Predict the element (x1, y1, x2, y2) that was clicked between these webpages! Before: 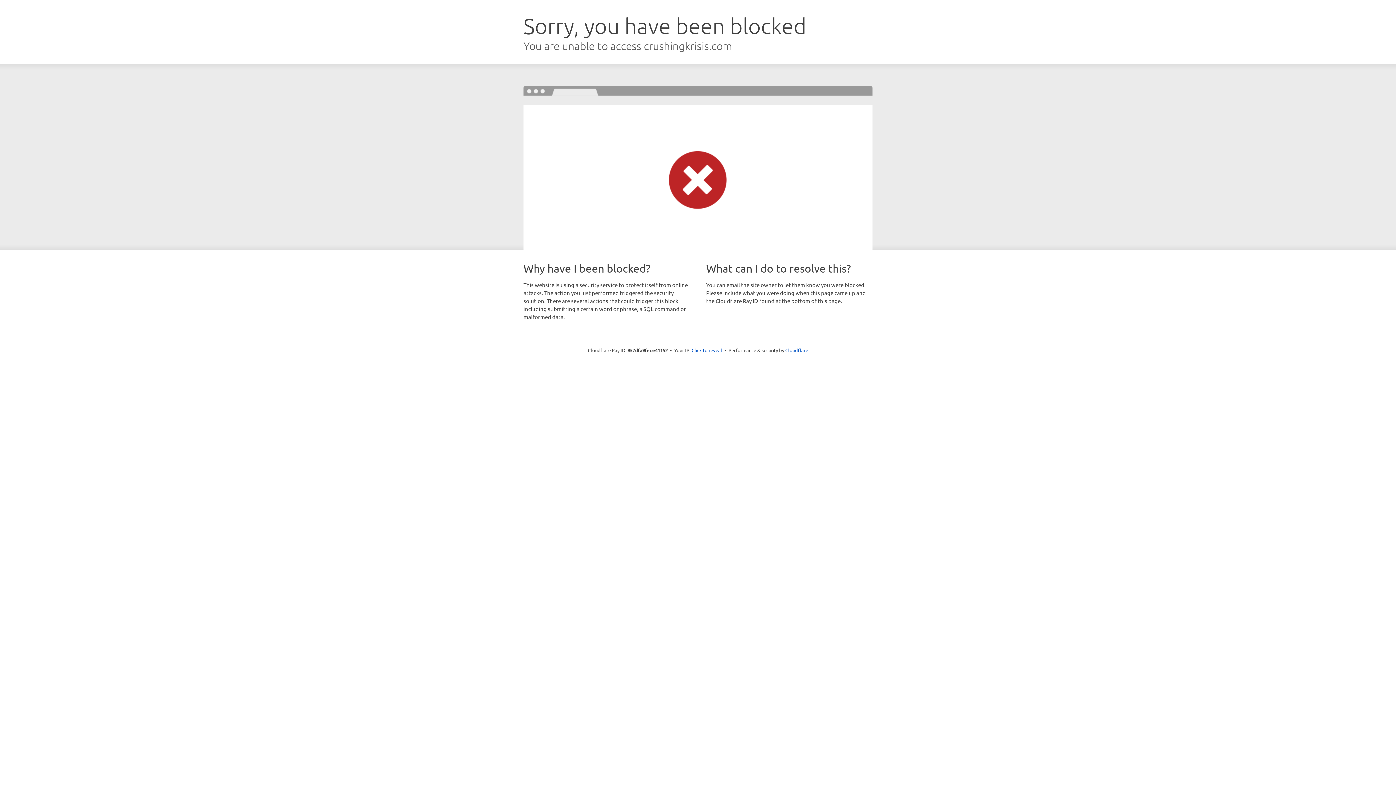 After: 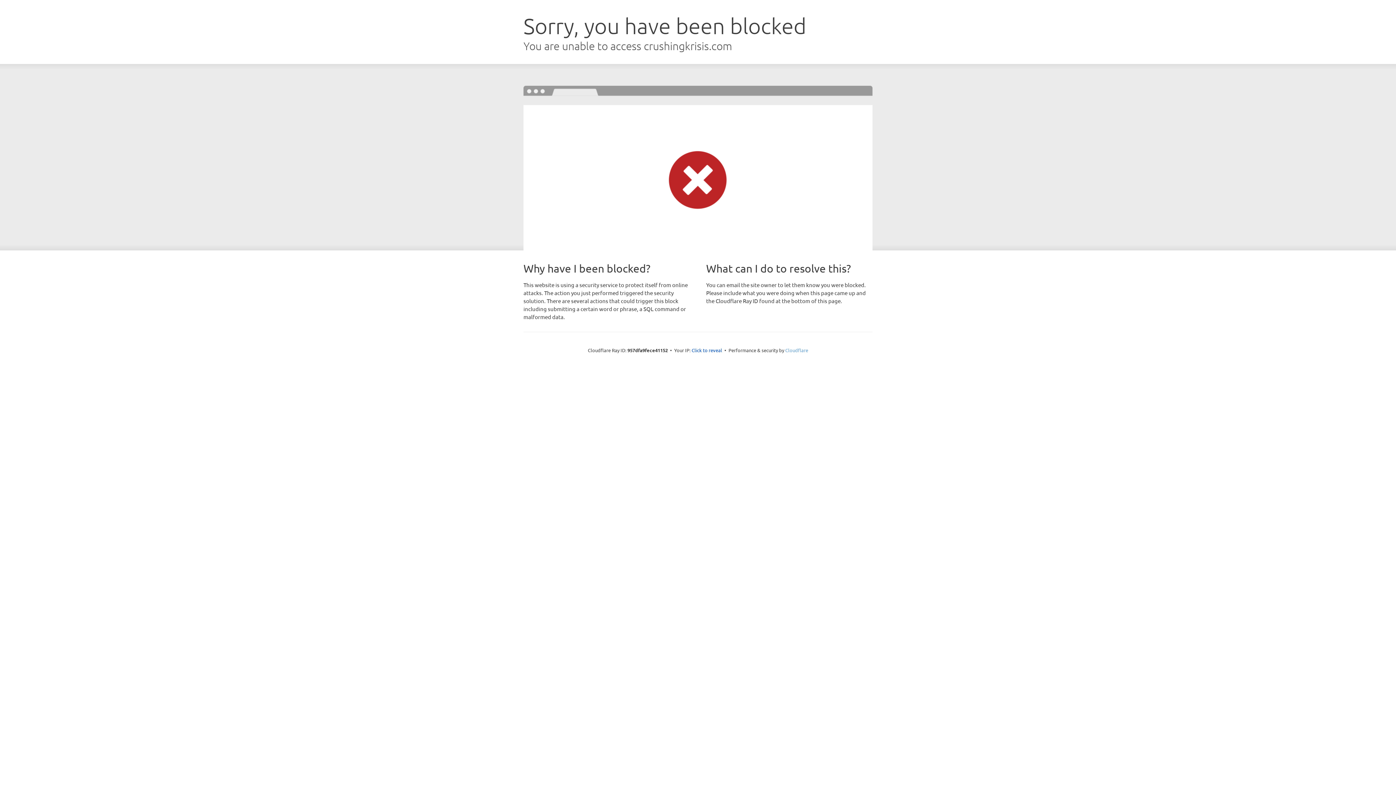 Action: label: Cloudflare bbox: (785, 347, 808, 353)